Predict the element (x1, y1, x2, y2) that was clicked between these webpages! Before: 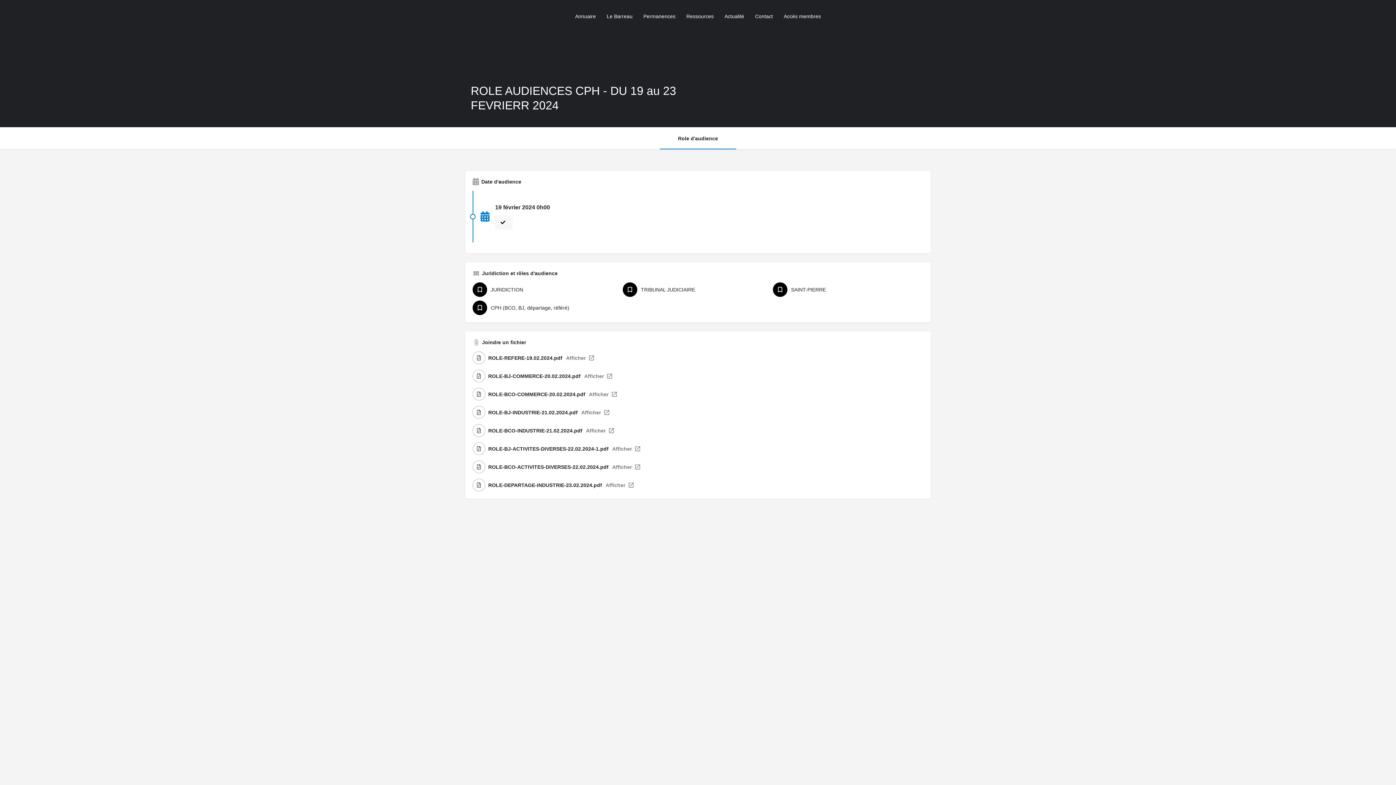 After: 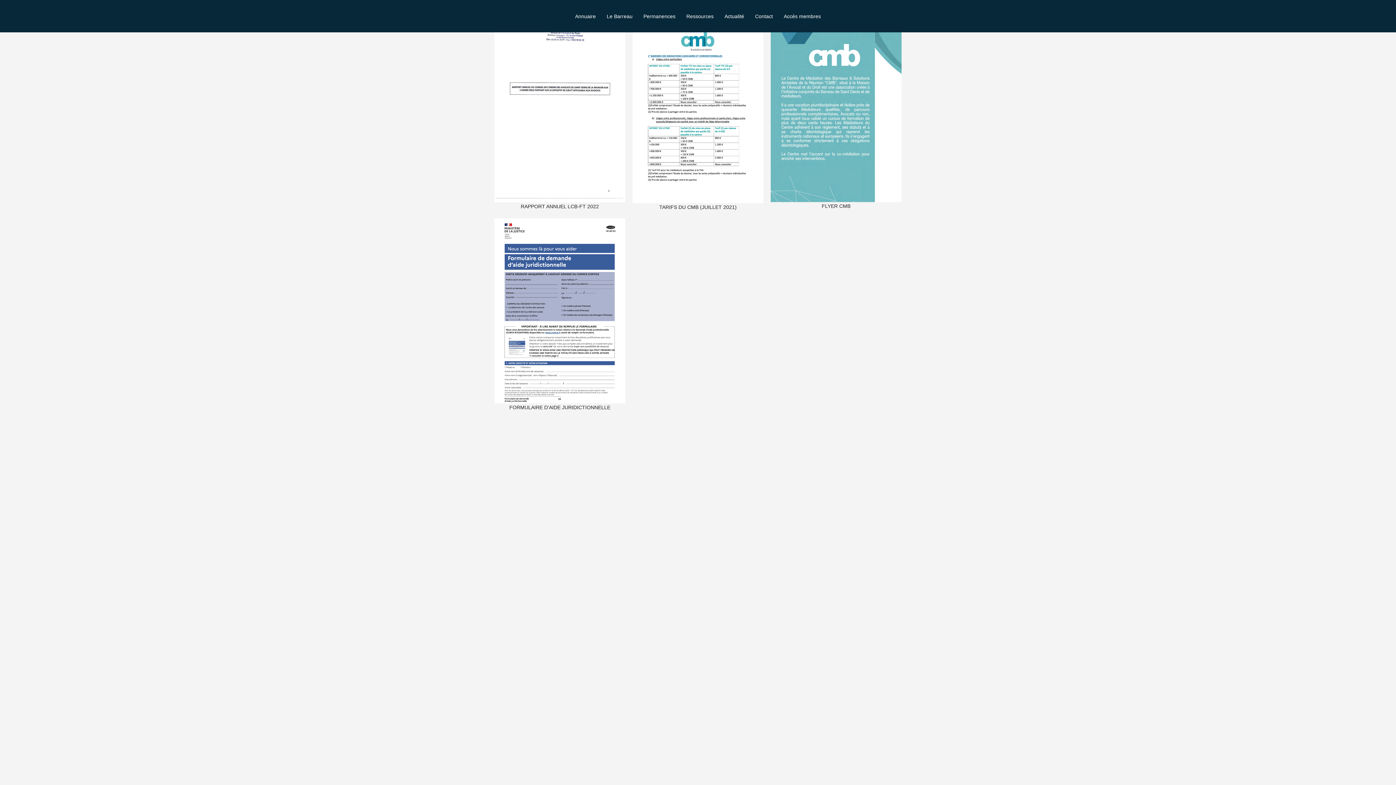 Action: label: Ressources bbox: (686, 12, 713, 19)